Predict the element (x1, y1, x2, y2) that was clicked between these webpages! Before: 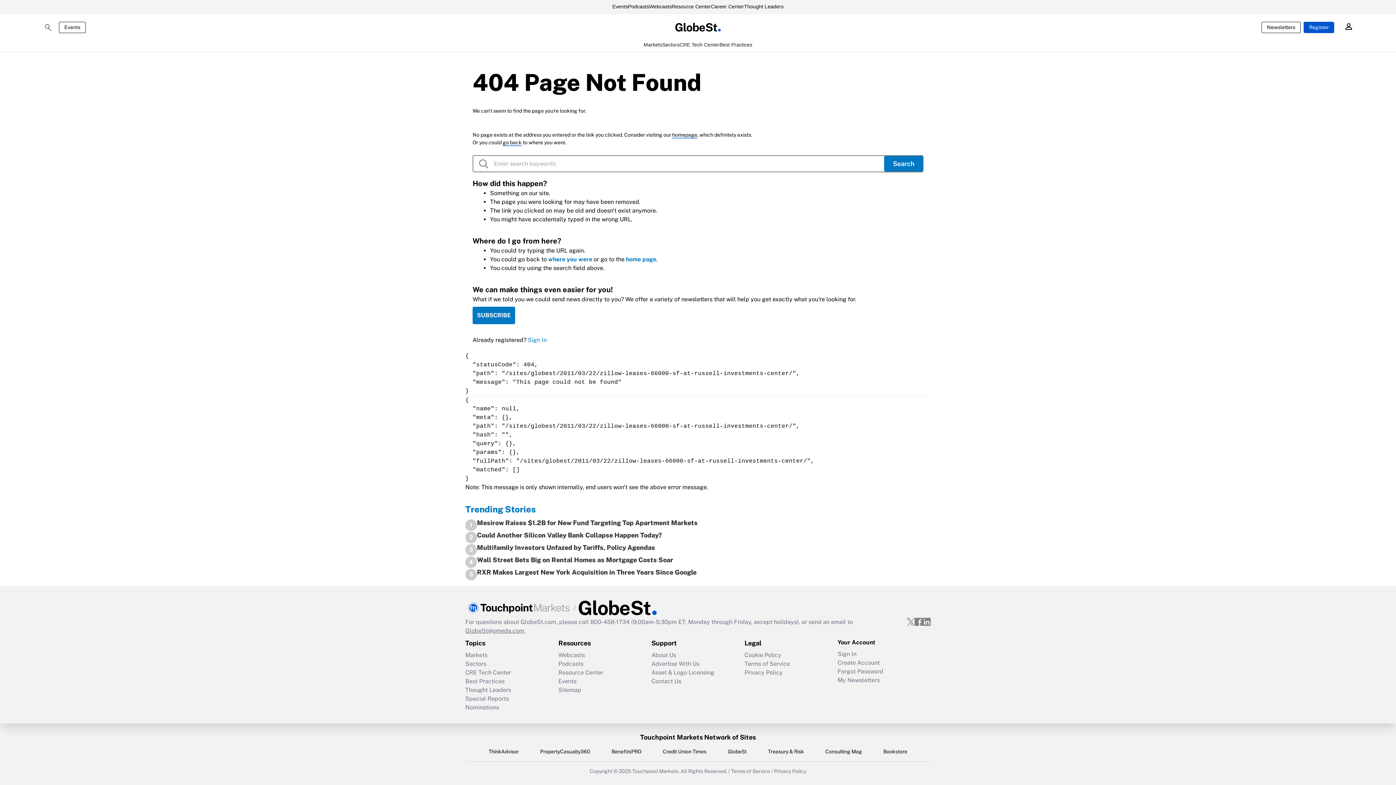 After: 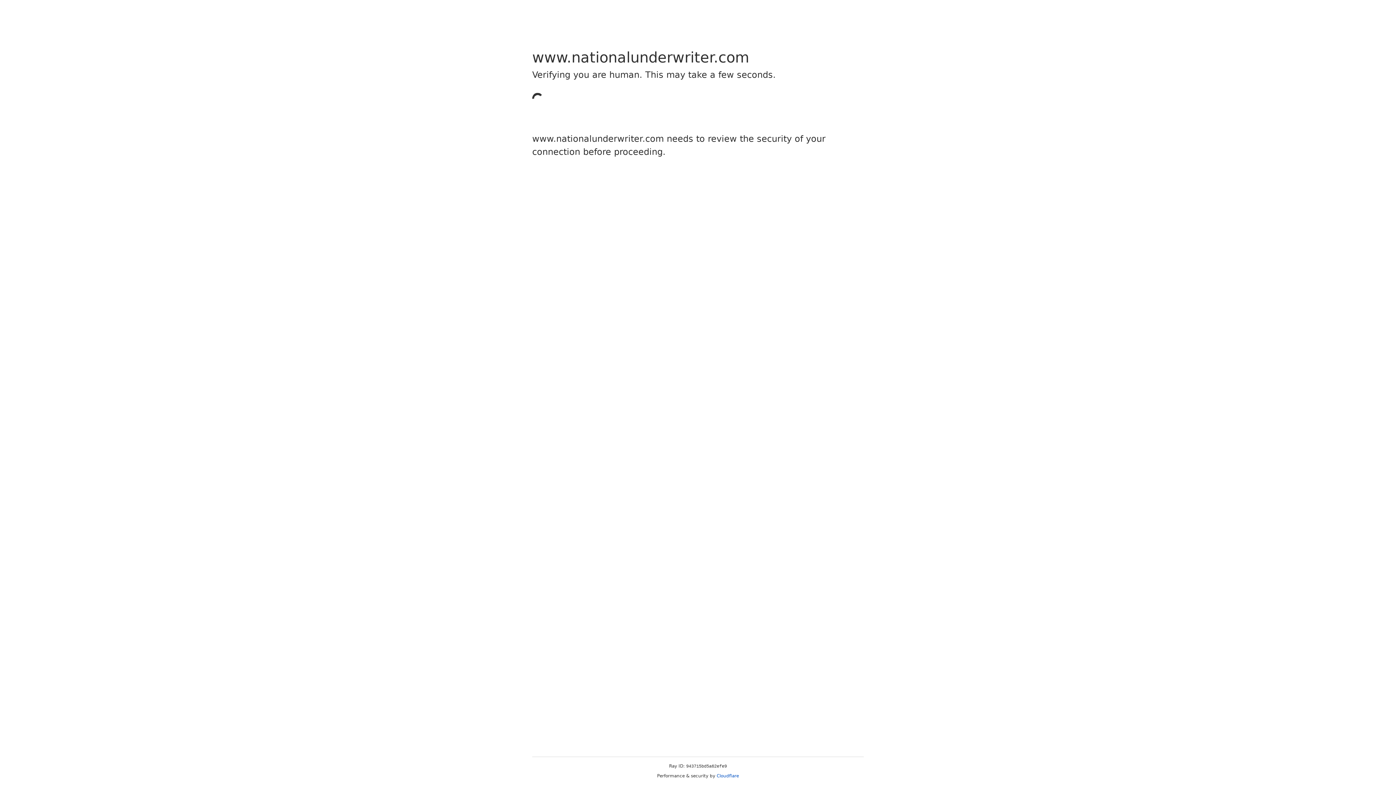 Action: bbox: (883, 748, 907, 755) label: Bookstore